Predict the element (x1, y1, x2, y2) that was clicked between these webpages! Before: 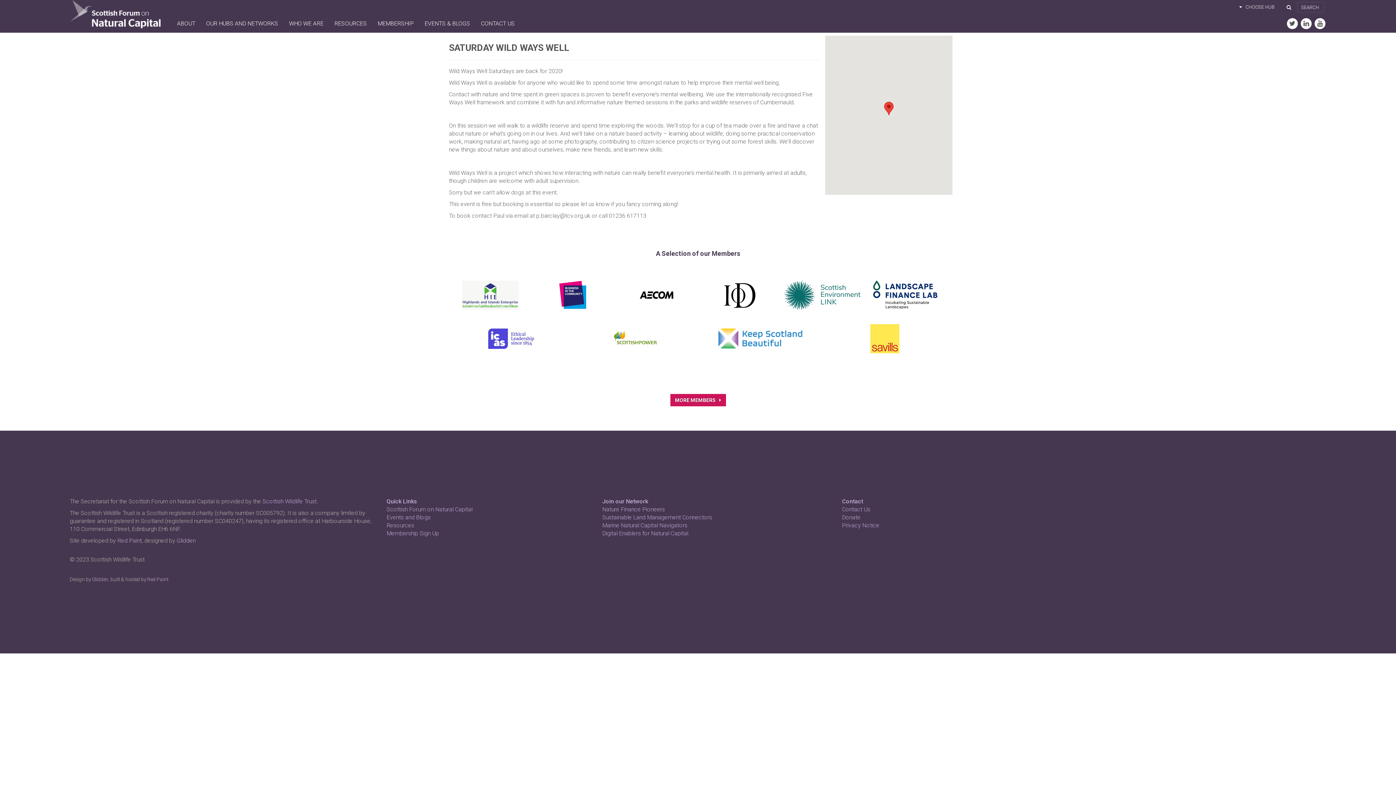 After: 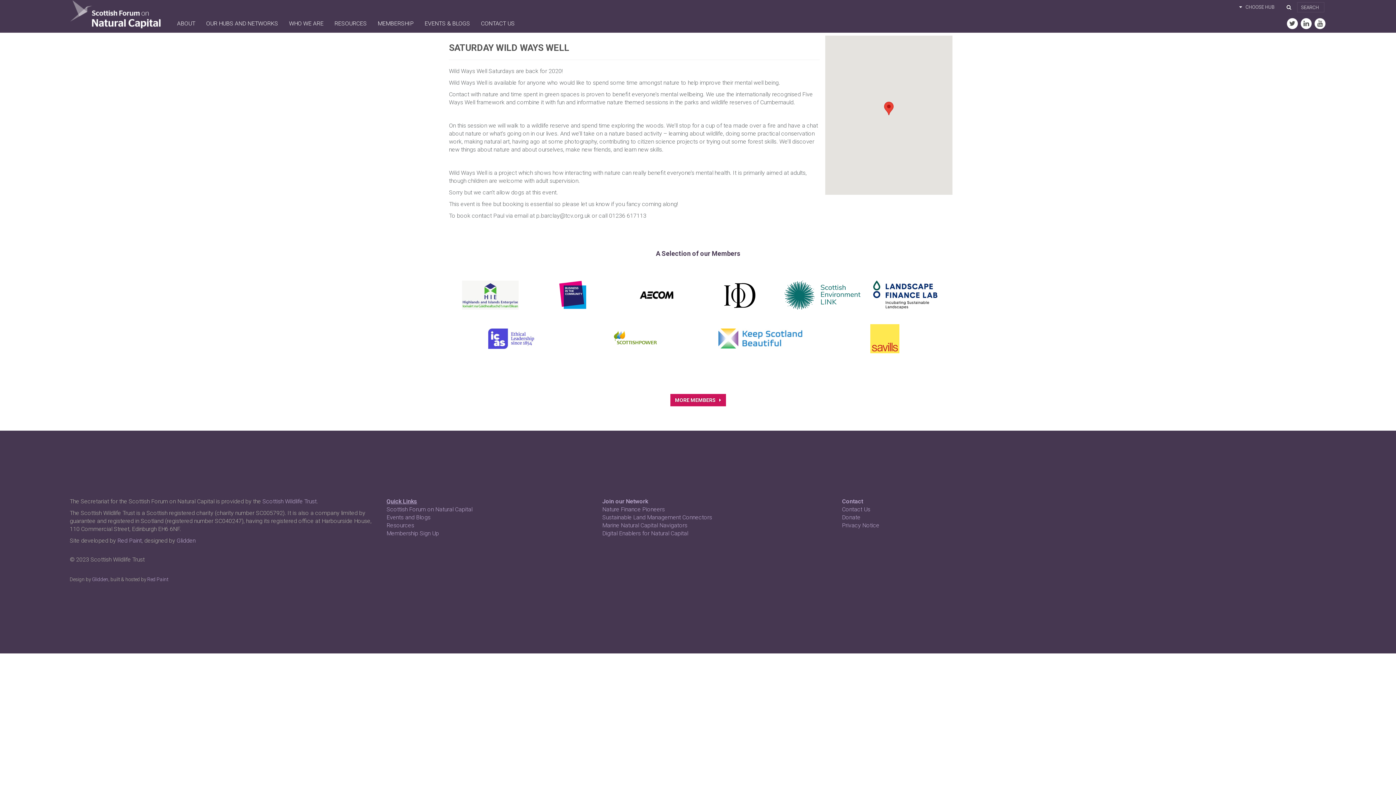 Action: label: Quick Links bbox: (386, 498, 417, 504)